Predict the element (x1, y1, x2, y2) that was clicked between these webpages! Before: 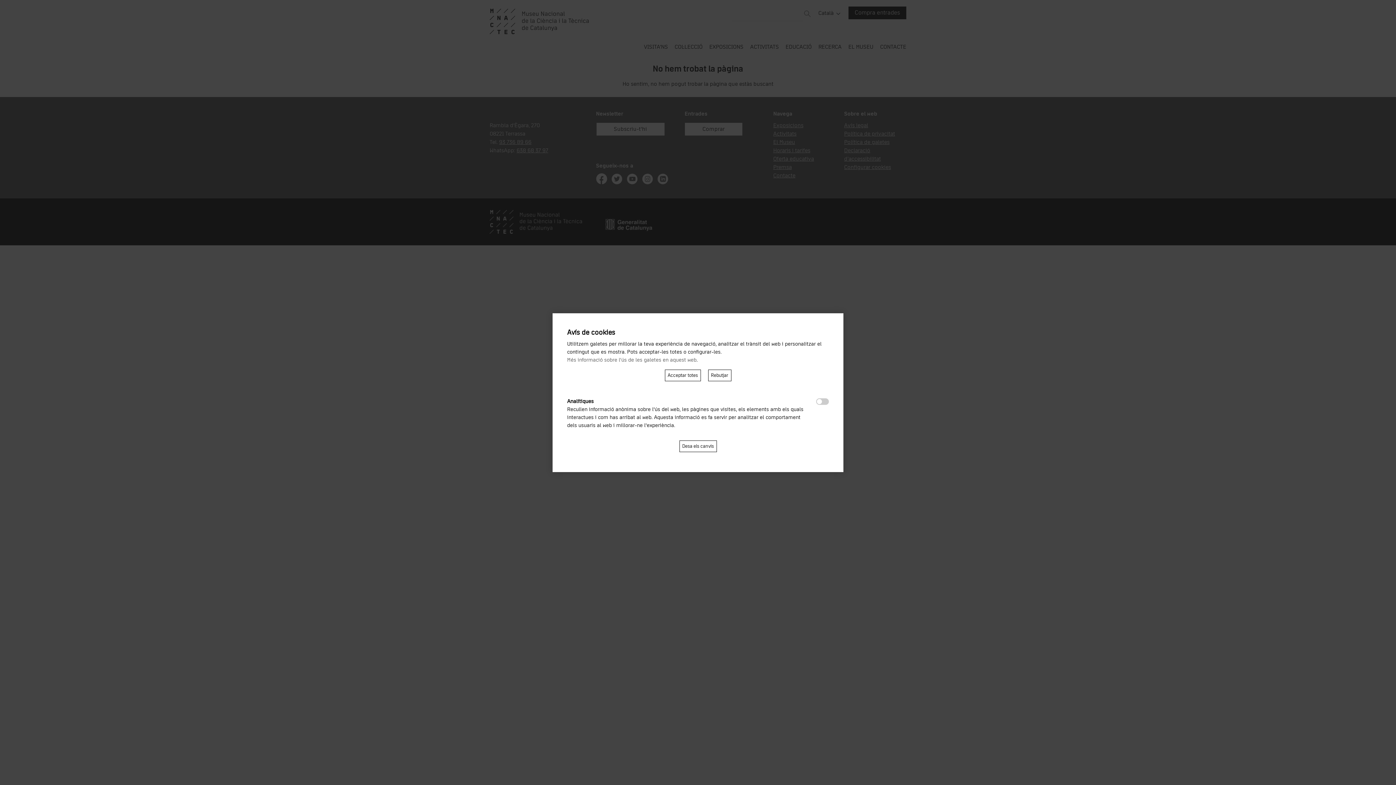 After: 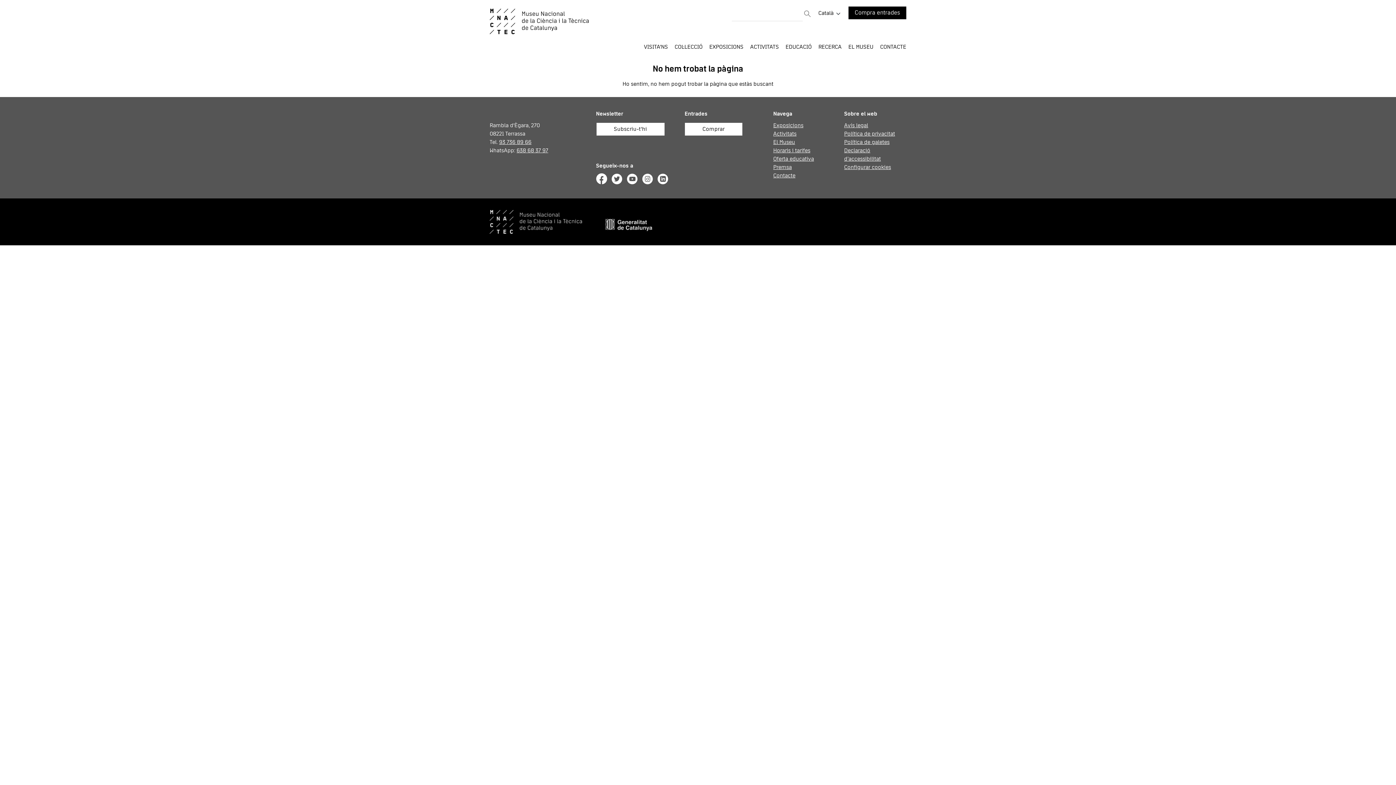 Action: bbox: (664, 369, 700, 381) label: Acceptar totes